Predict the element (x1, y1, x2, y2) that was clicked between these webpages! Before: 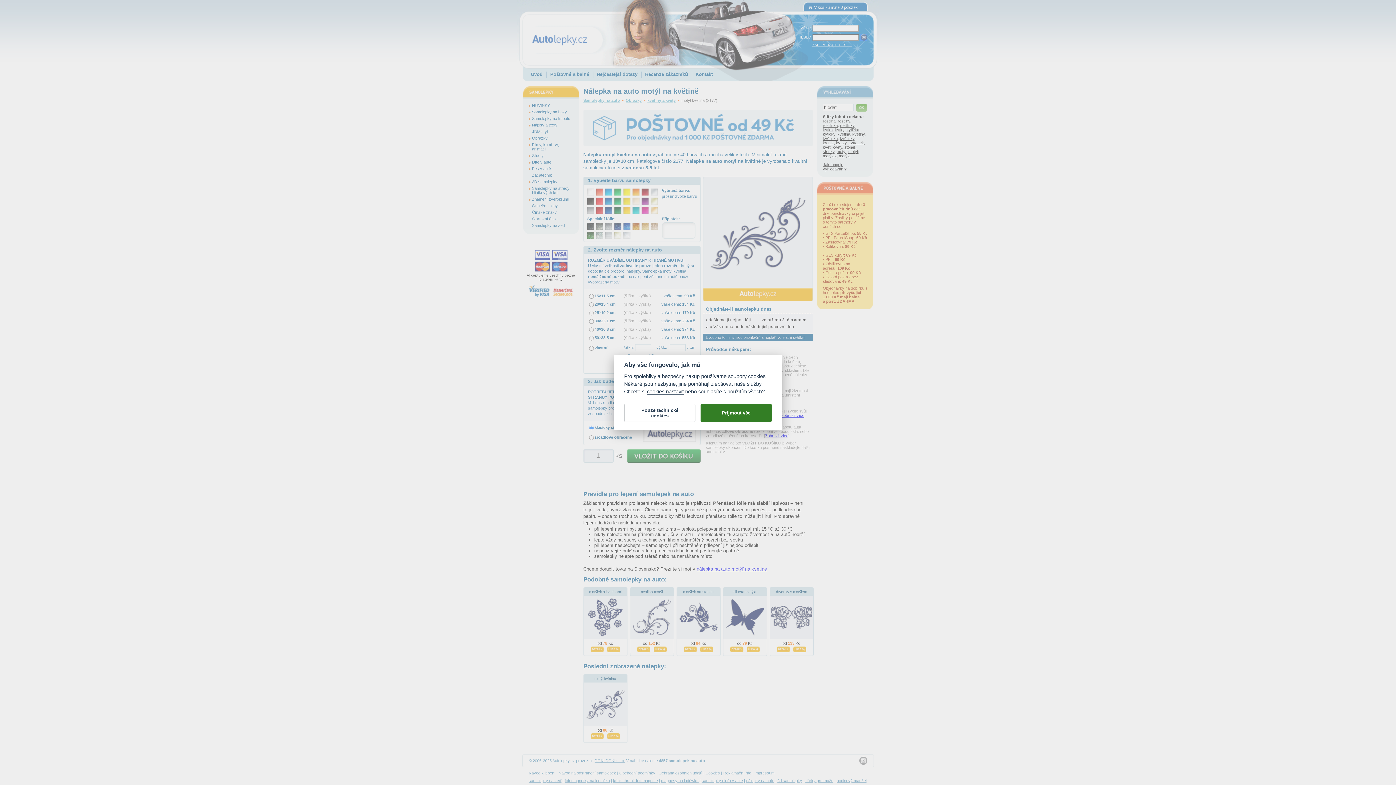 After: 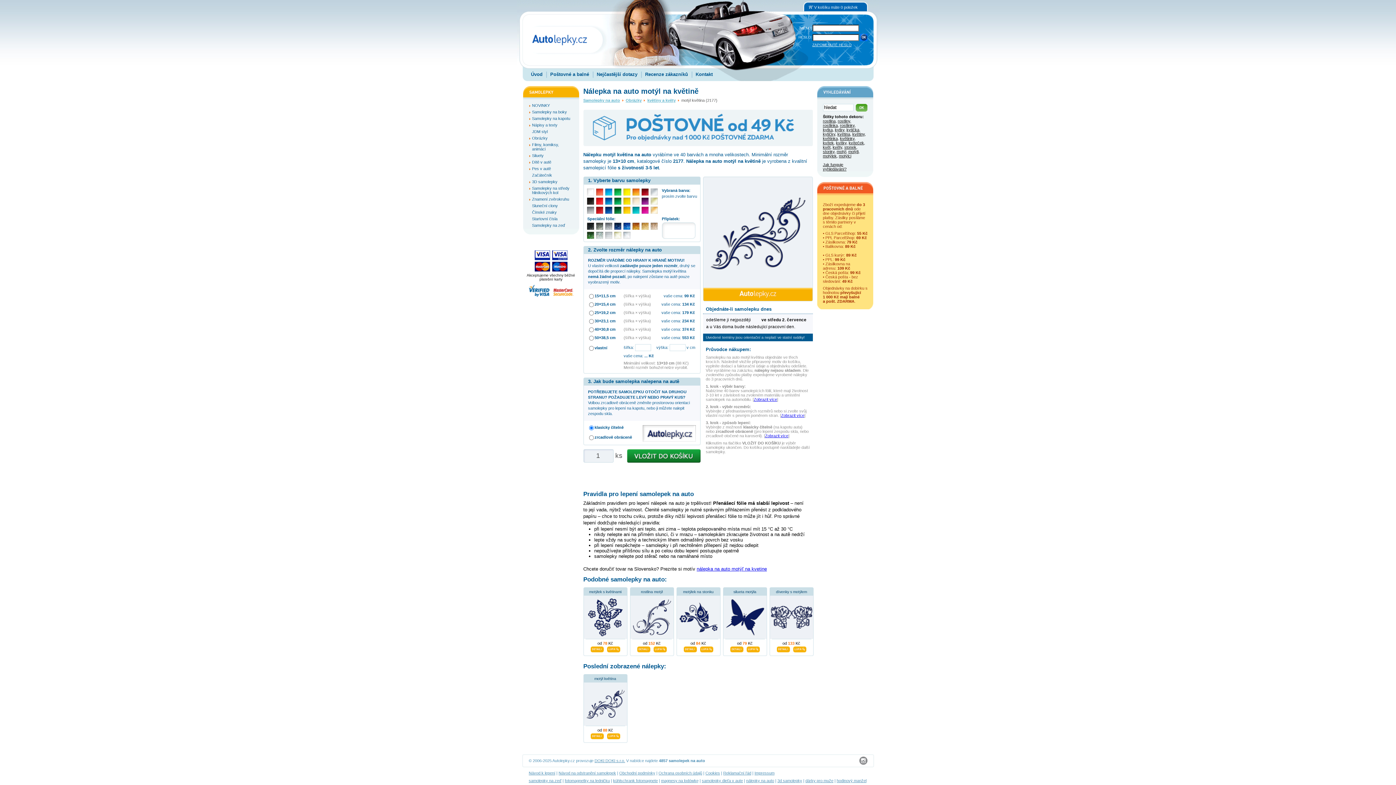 Action: label: Přijmout vše bbox: (700, 404, 772, 422)